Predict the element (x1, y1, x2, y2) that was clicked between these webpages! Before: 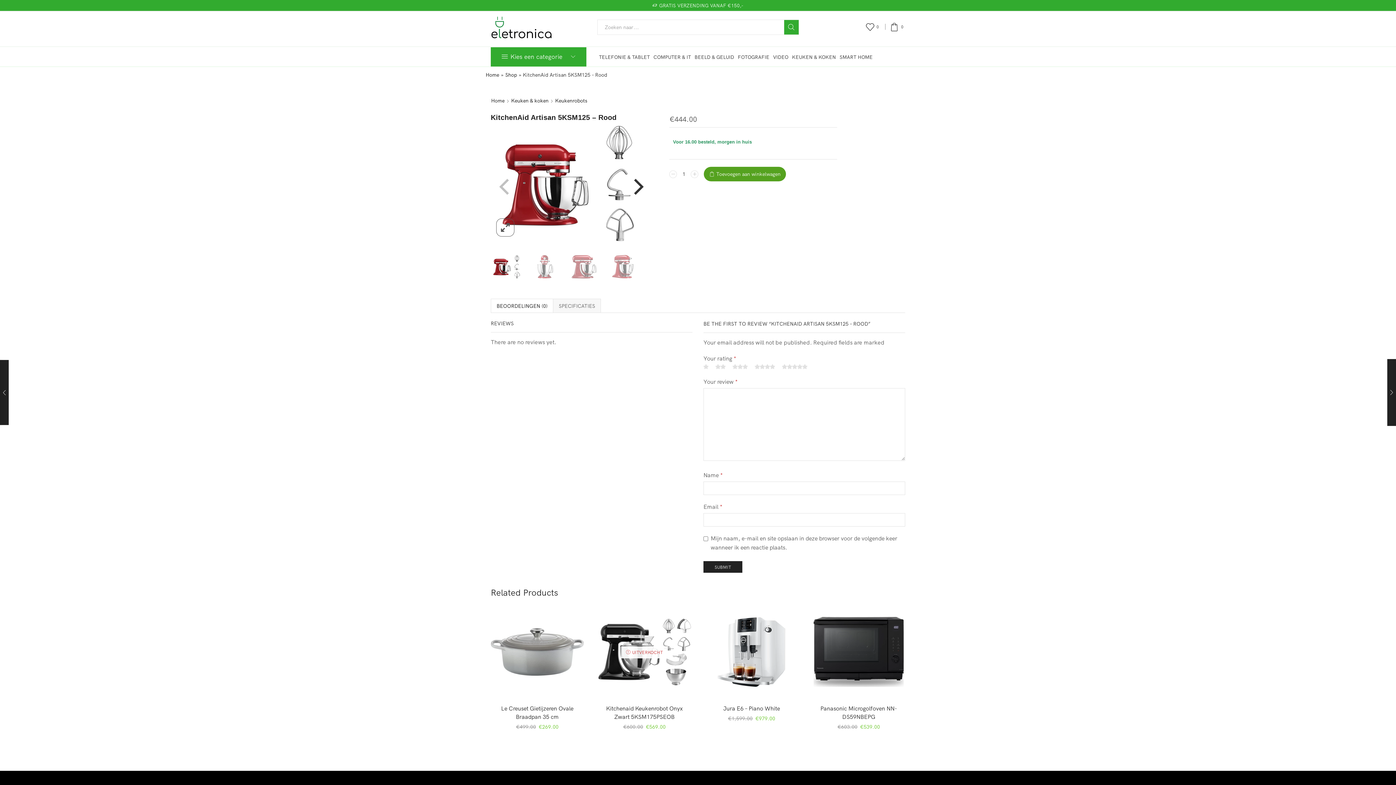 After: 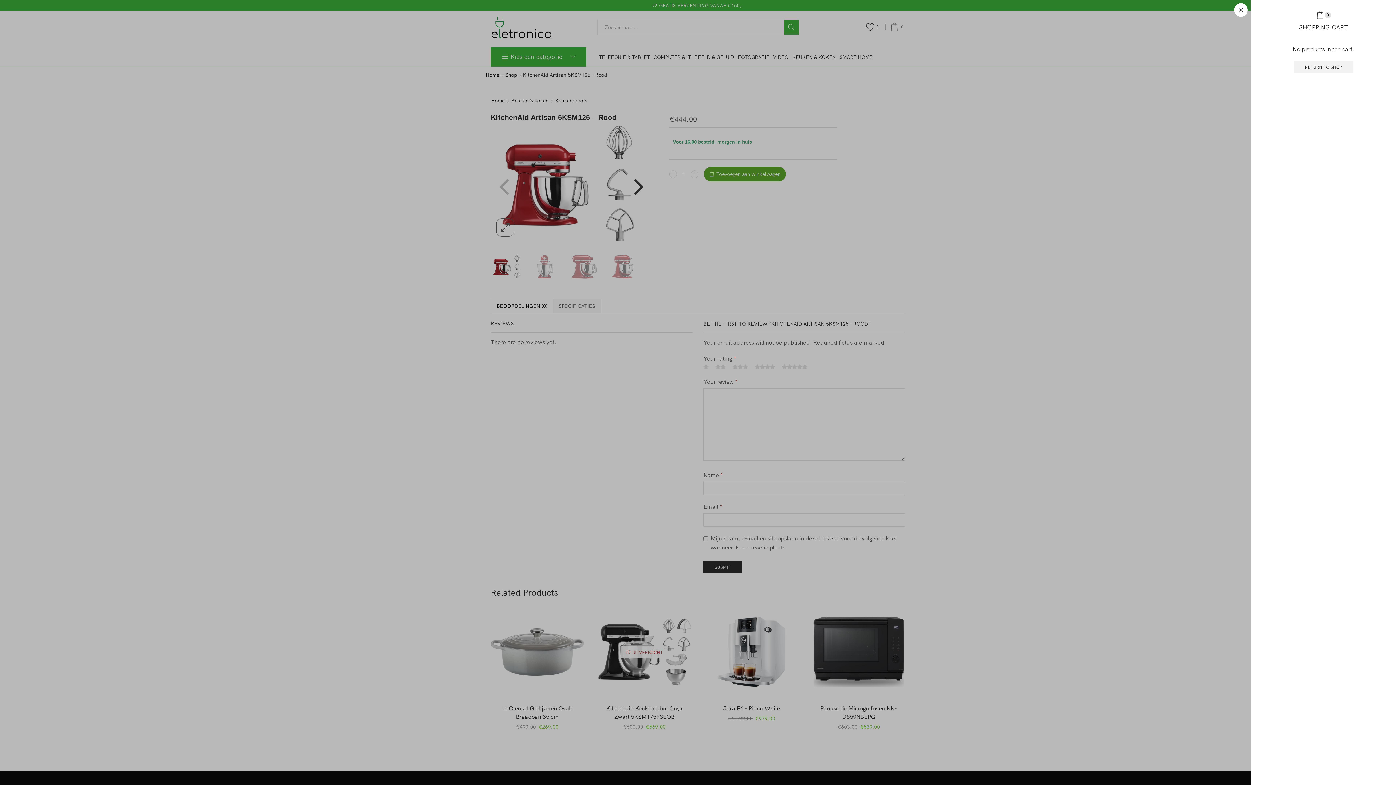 Action: label: 0 bbox: (890, 19, 905, 35)